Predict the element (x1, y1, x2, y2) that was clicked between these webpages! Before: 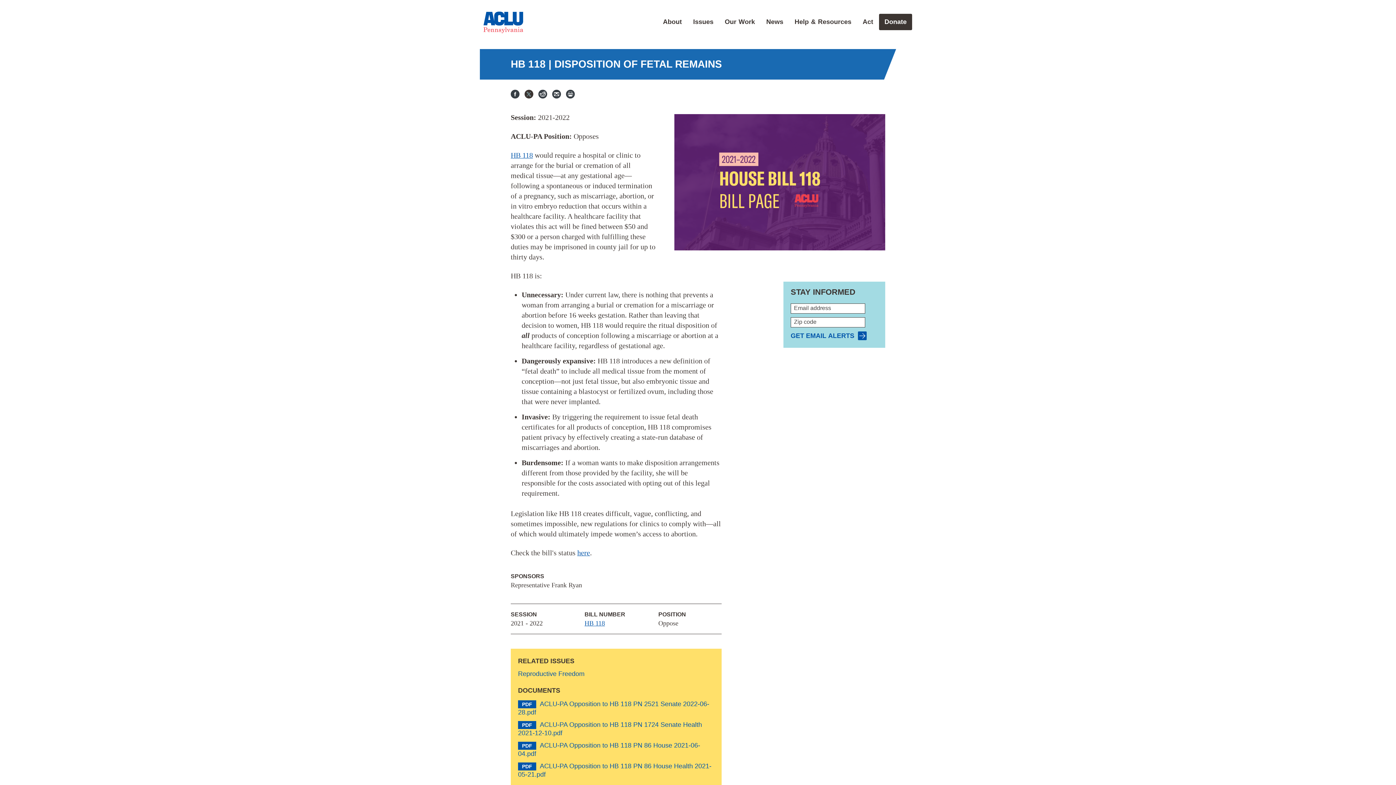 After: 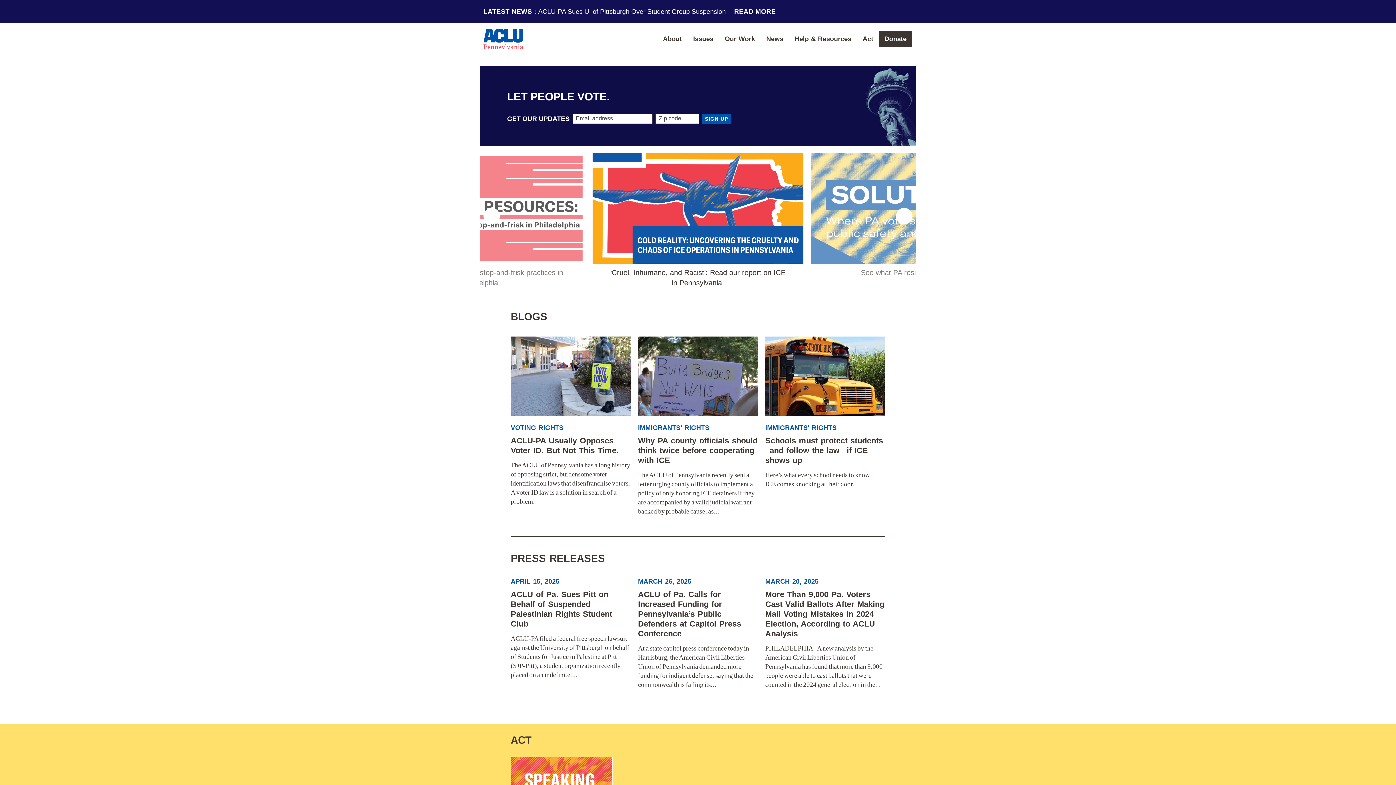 Action: bbox: (483, 11, 523, 33)